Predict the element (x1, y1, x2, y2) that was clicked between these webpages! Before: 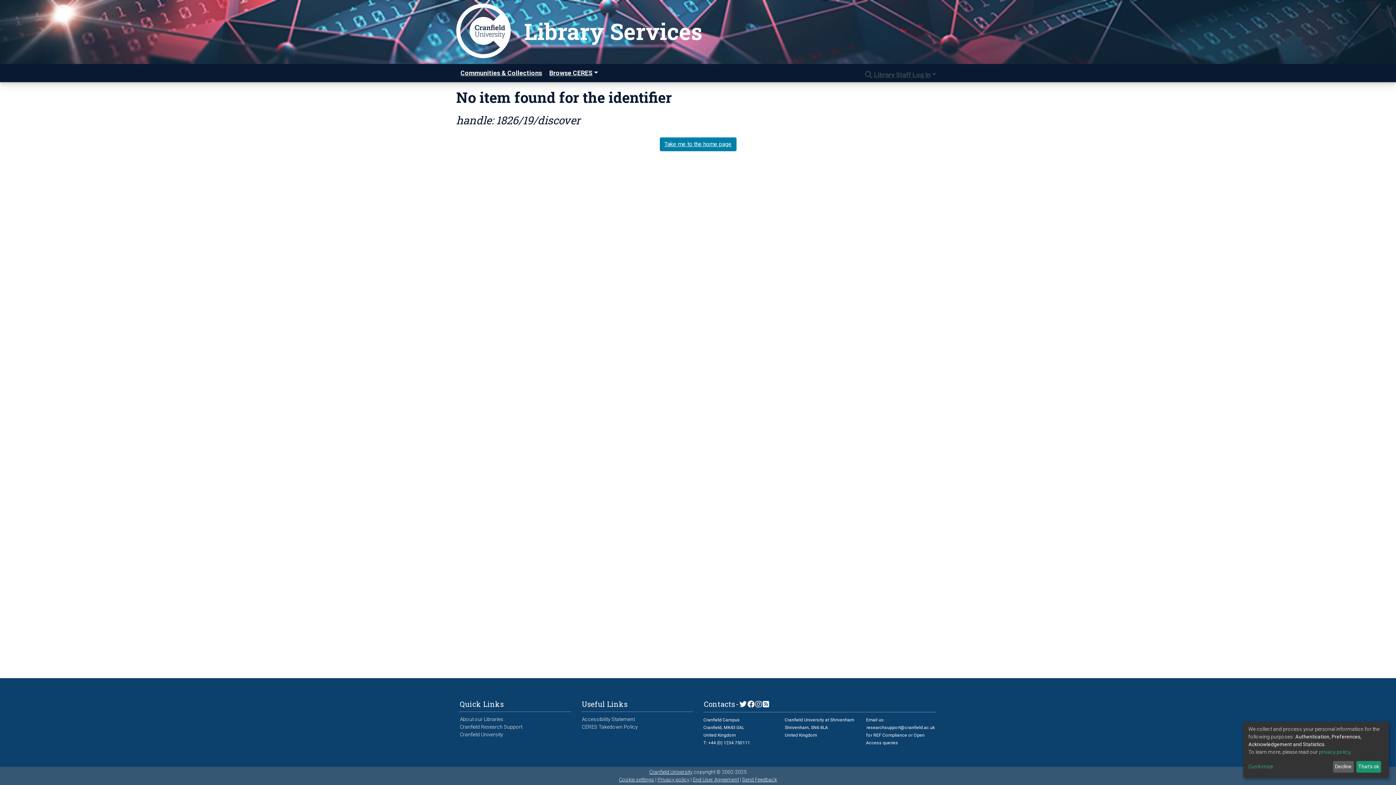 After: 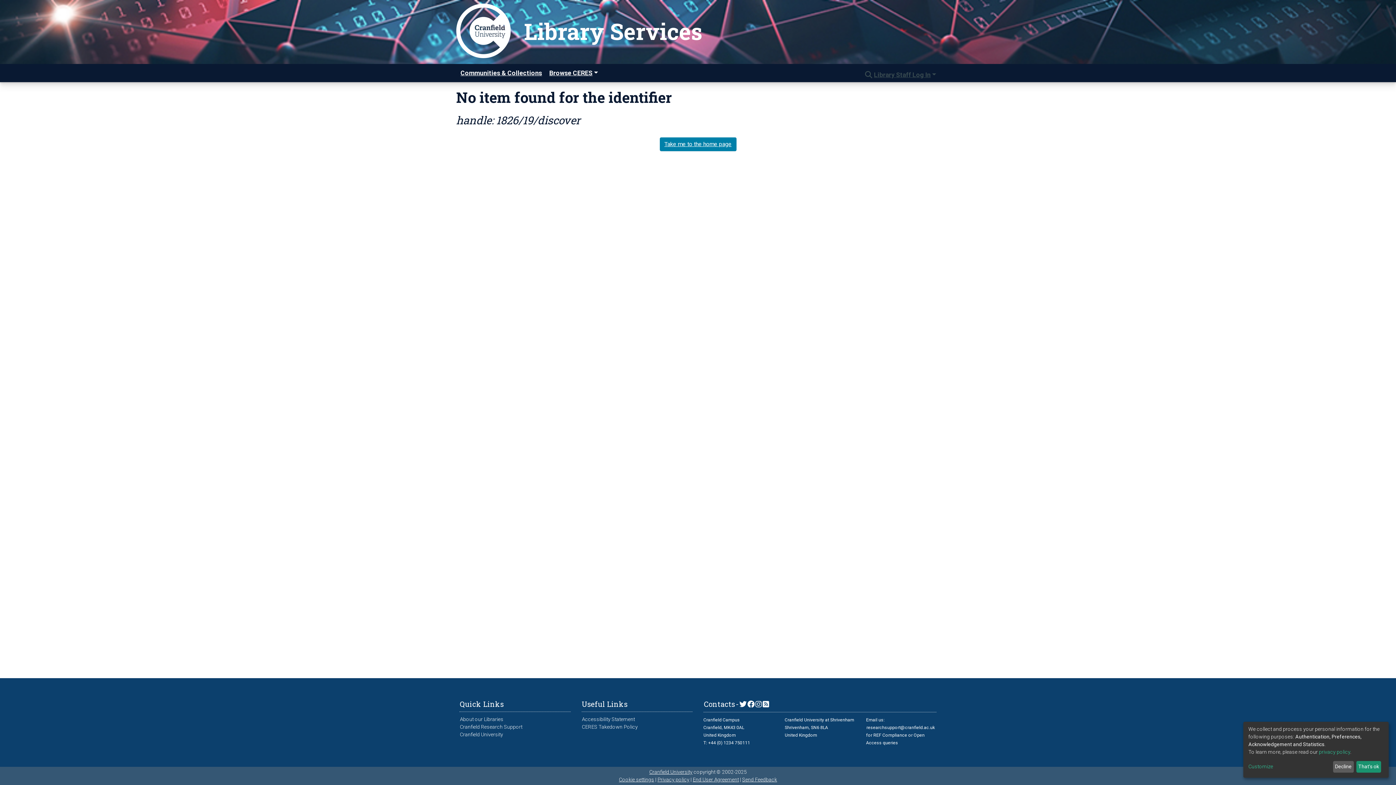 Action: label: Cookie settings bbox: (619, 777, 654, 782)